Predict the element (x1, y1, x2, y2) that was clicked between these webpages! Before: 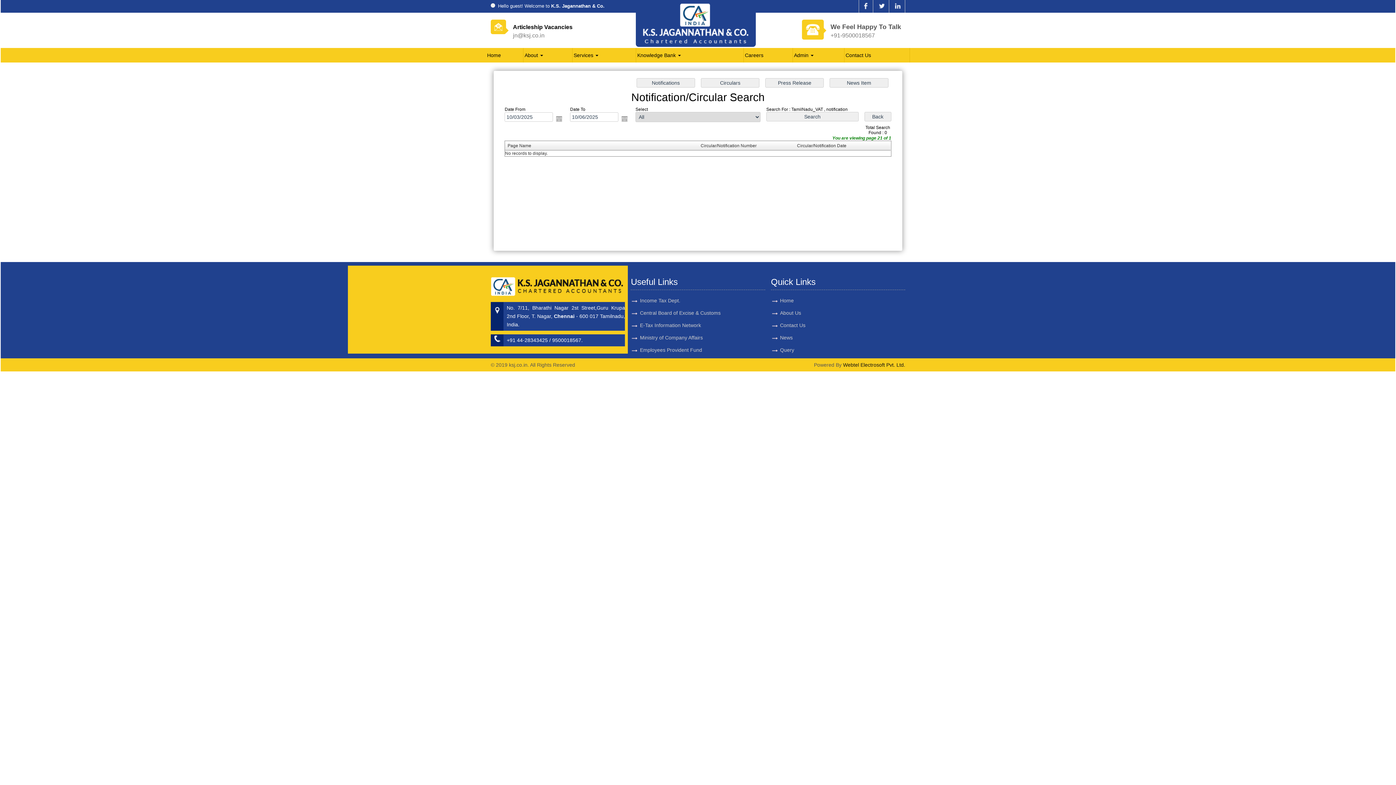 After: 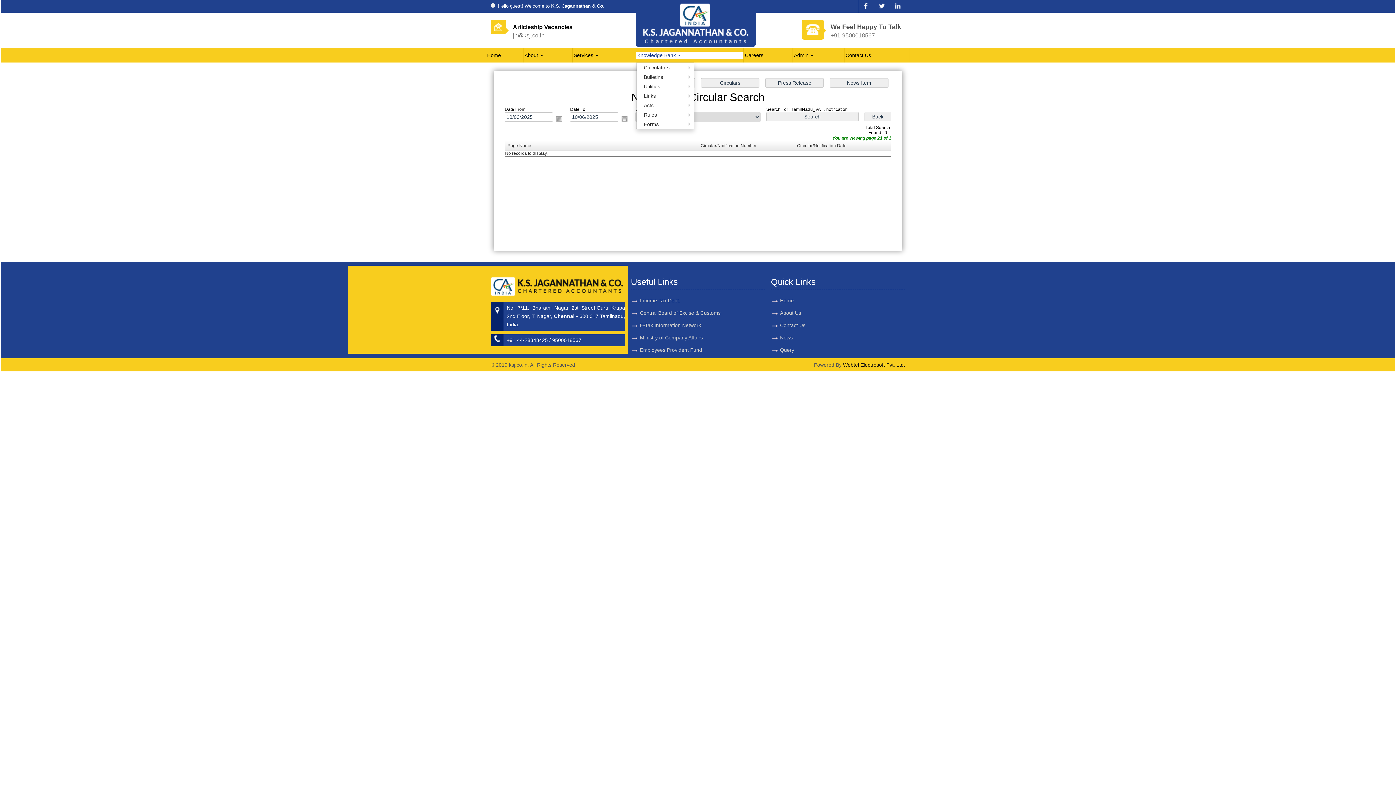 Action: label: Knowledge Bank  bbox: (636, 51, 743, 58)